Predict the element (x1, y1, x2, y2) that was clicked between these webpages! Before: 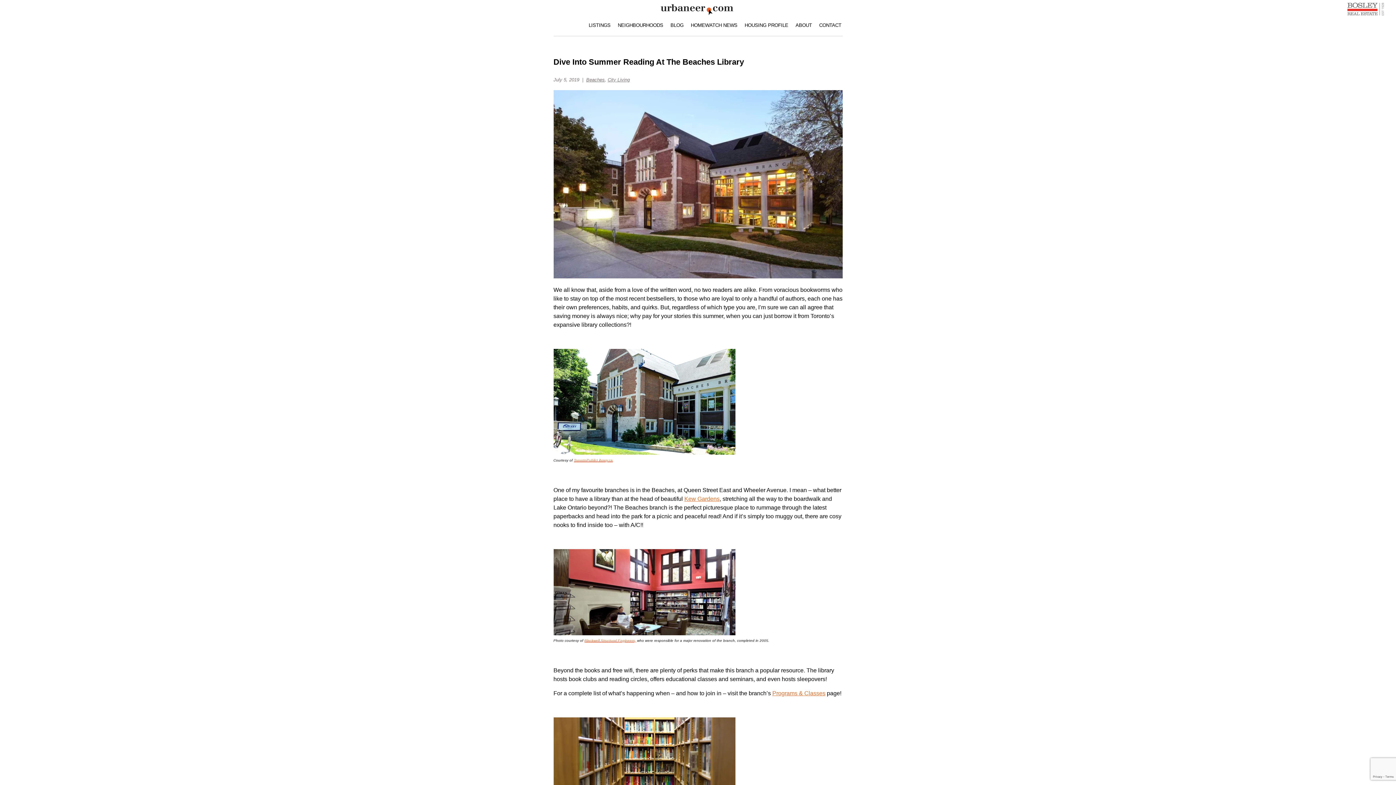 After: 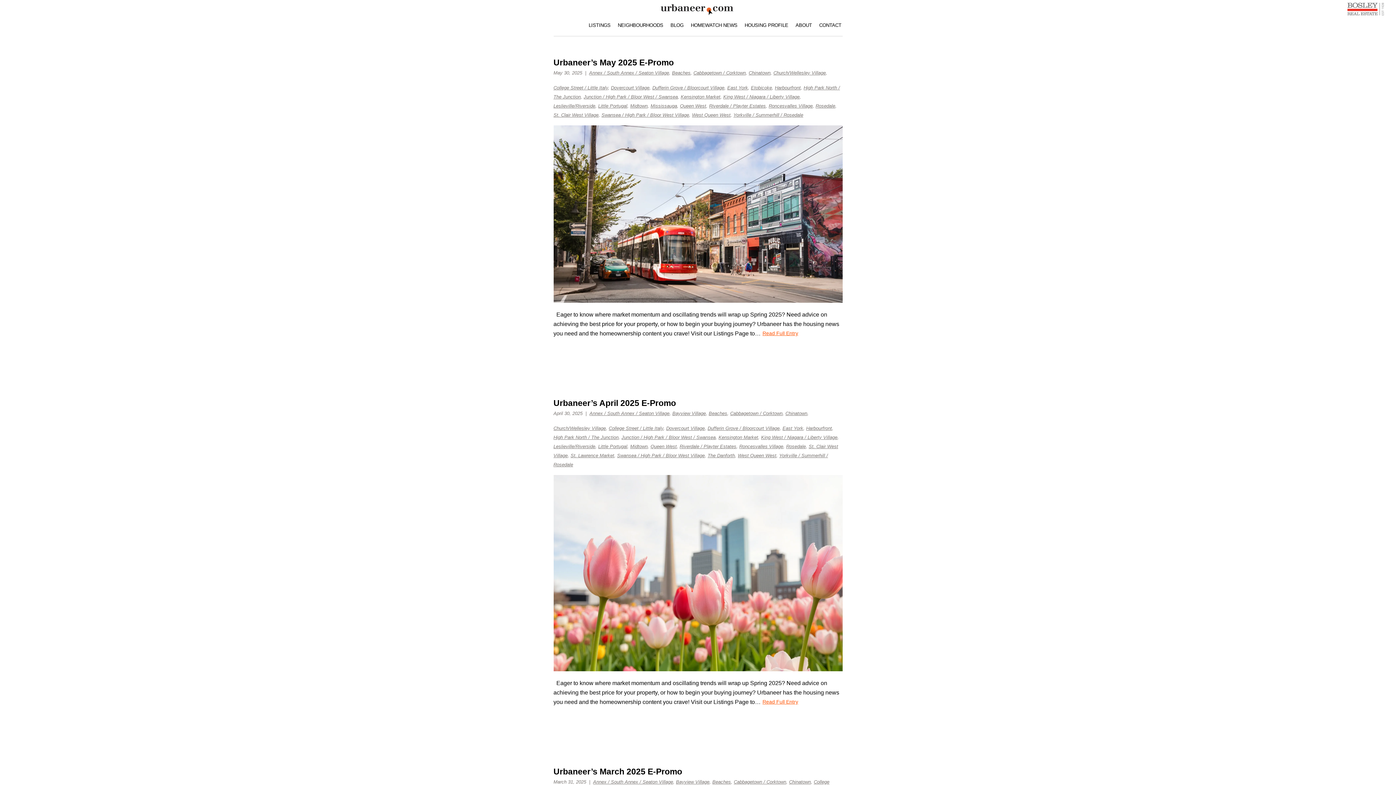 Action: bbox: (586, 77, 604, 82) label: Beaches